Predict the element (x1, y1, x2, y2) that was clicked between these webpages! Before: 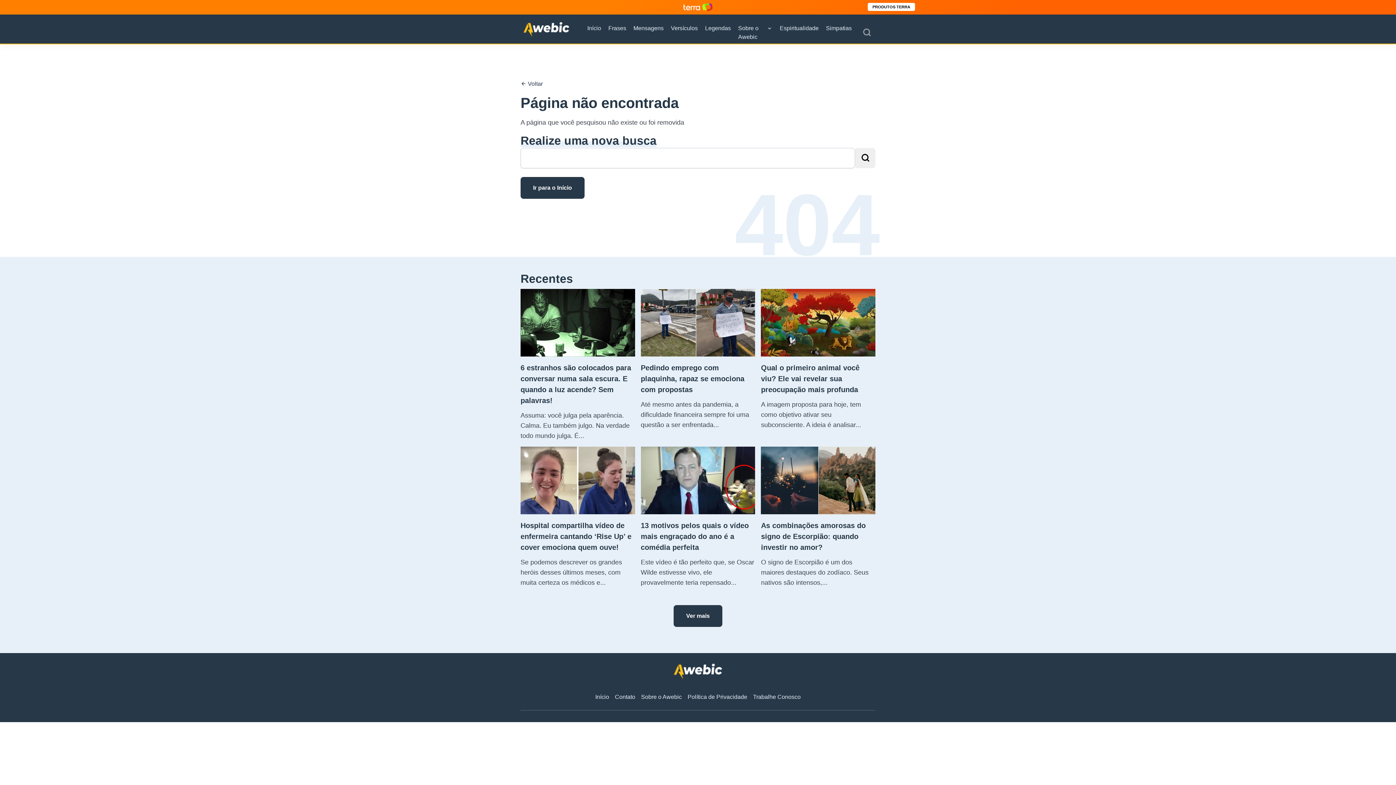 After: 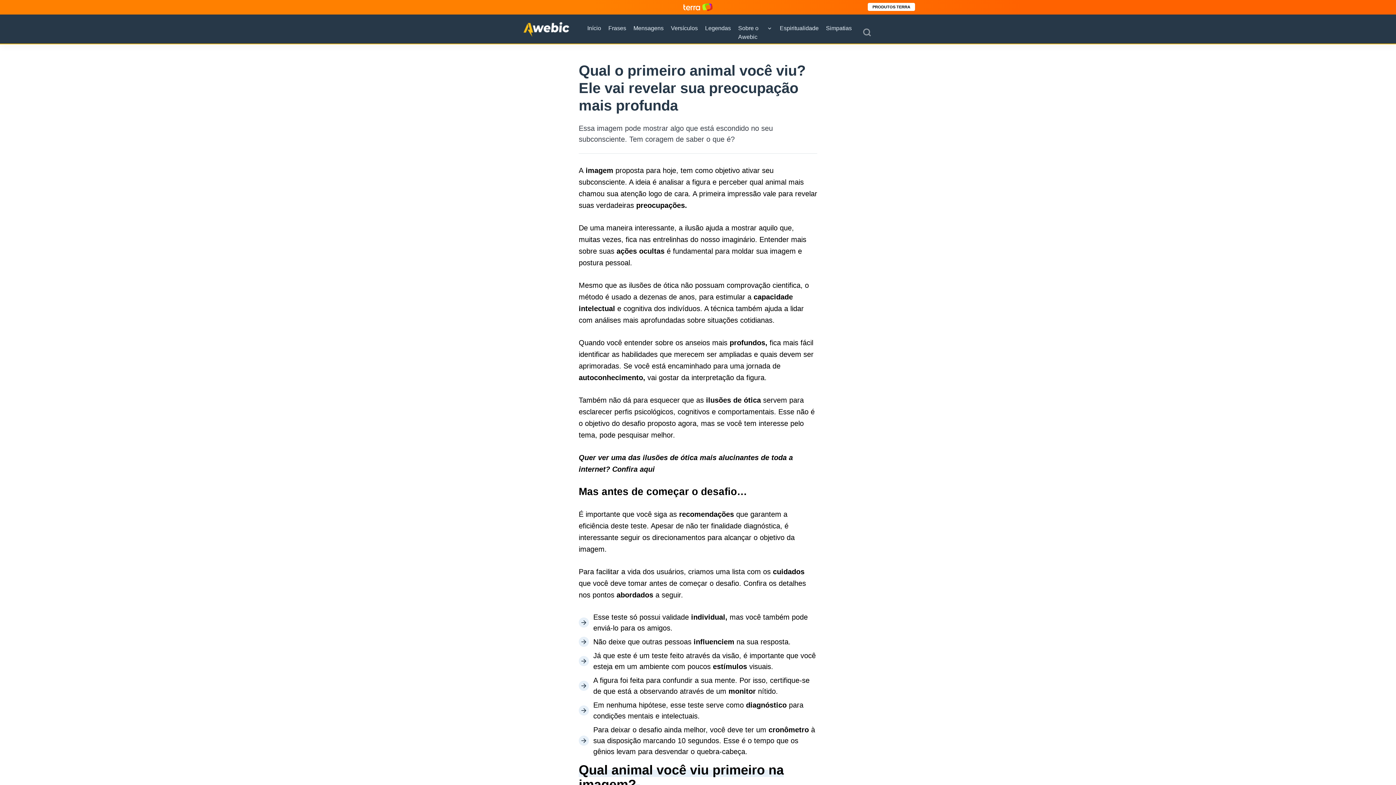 Action: bbox: (758, 289, 878, 441) label: Qual o primeiro animal você viu? Ele vai revelar sua preocupação mais profunda

A imagem proposta para hoje, tem como objetivo ativar seu subconsciente. A ideia é analisar...